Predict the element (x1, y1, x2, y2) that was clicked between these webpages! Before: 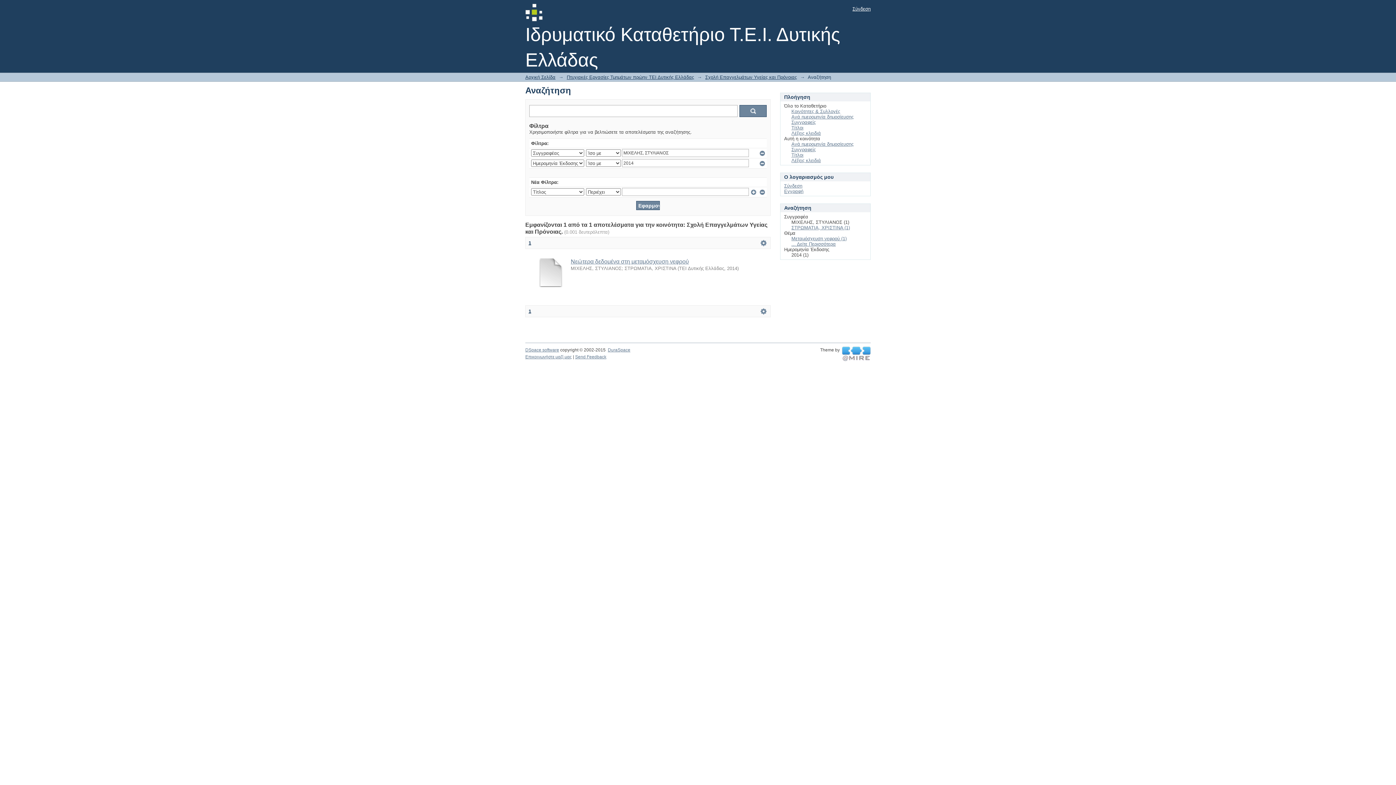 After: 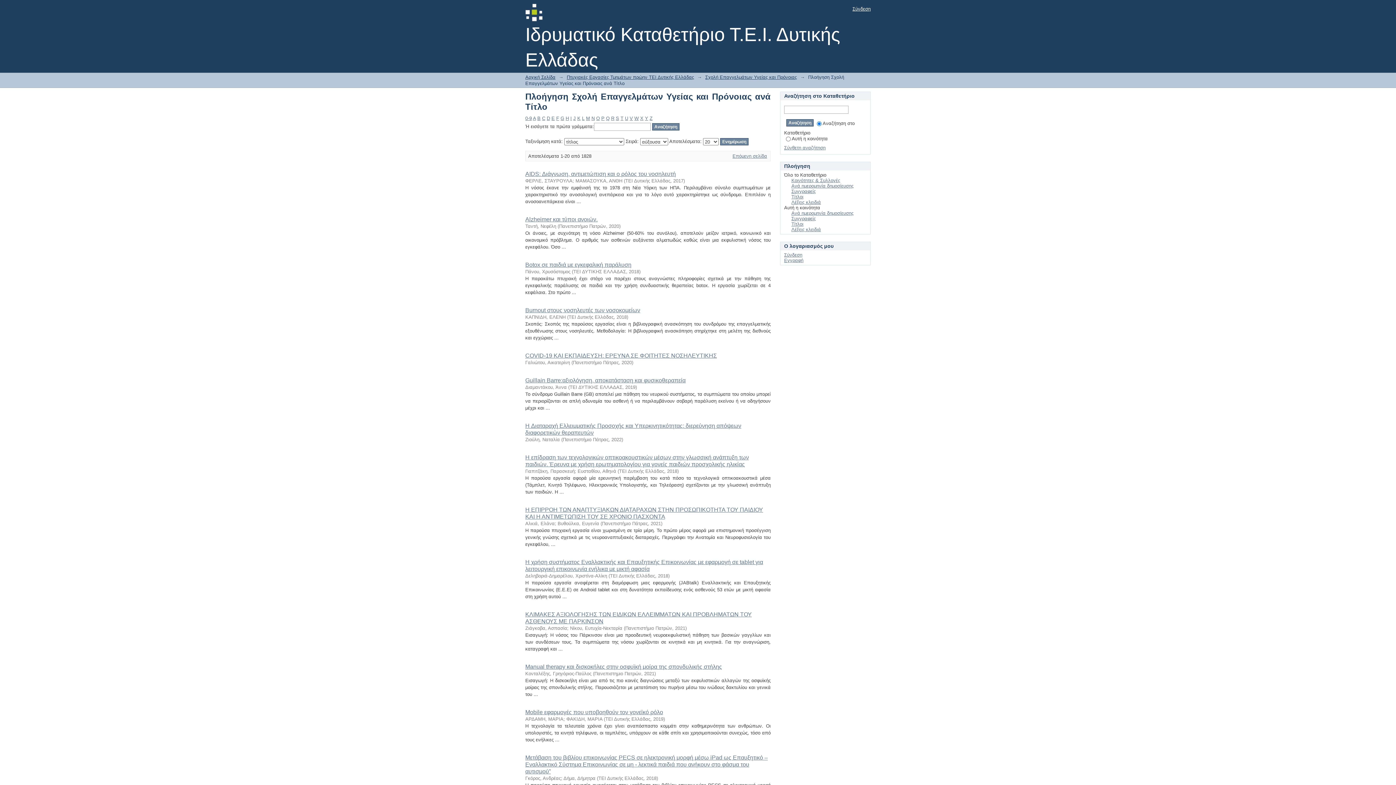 Action: label: Τίτλοι bbox: (791, 152, 803, 157)